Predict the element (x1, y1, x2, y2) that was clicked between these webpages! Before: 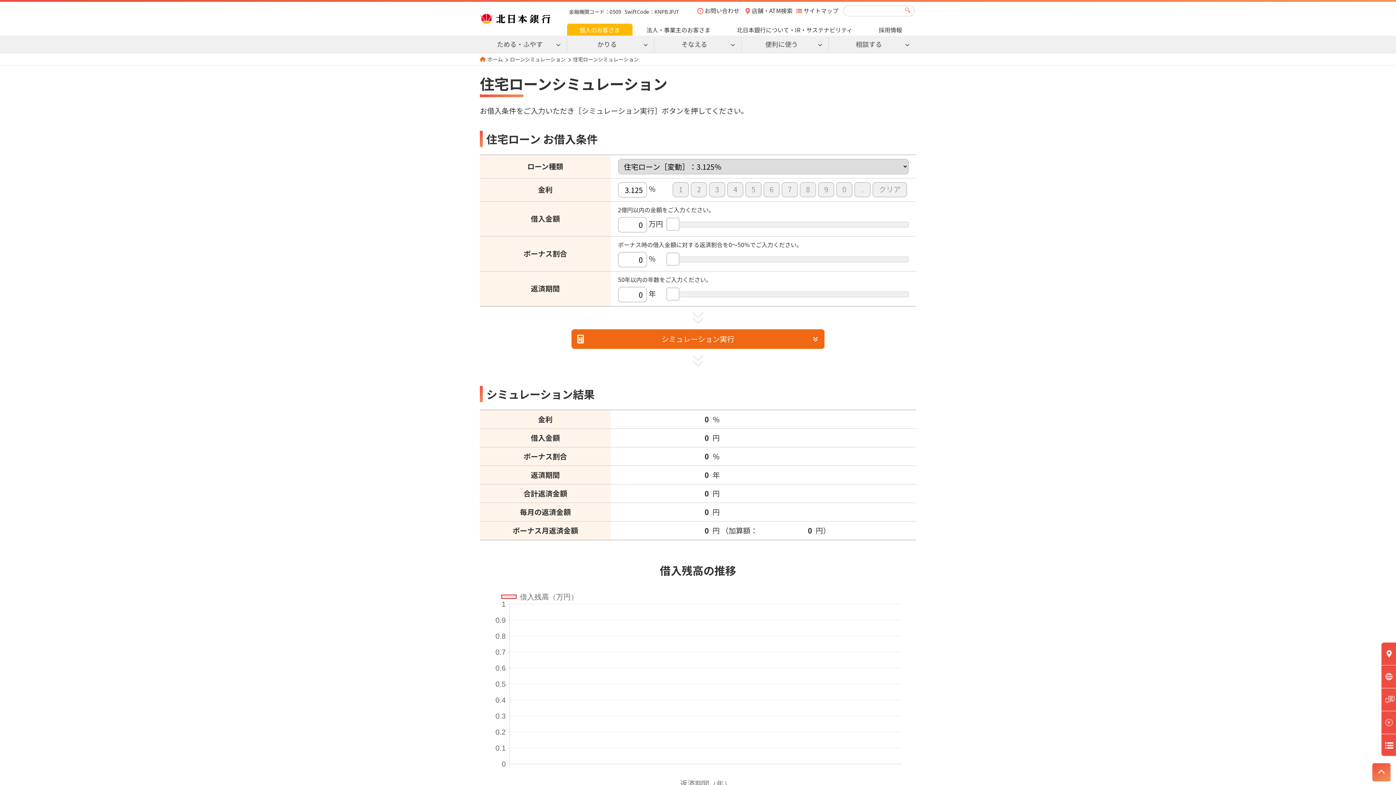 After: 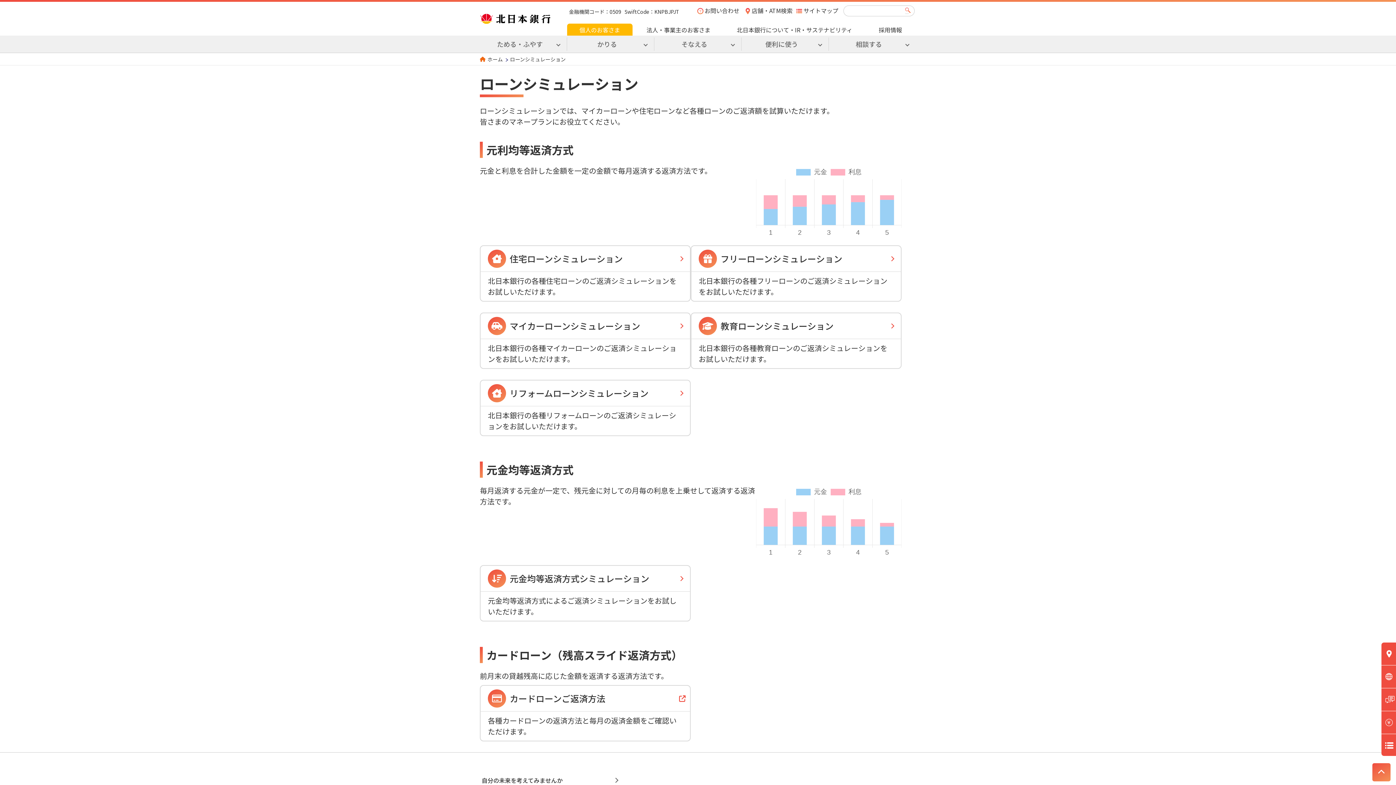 Action: bbox: (510, 55, 565, 62) label: ローンシミュレーション